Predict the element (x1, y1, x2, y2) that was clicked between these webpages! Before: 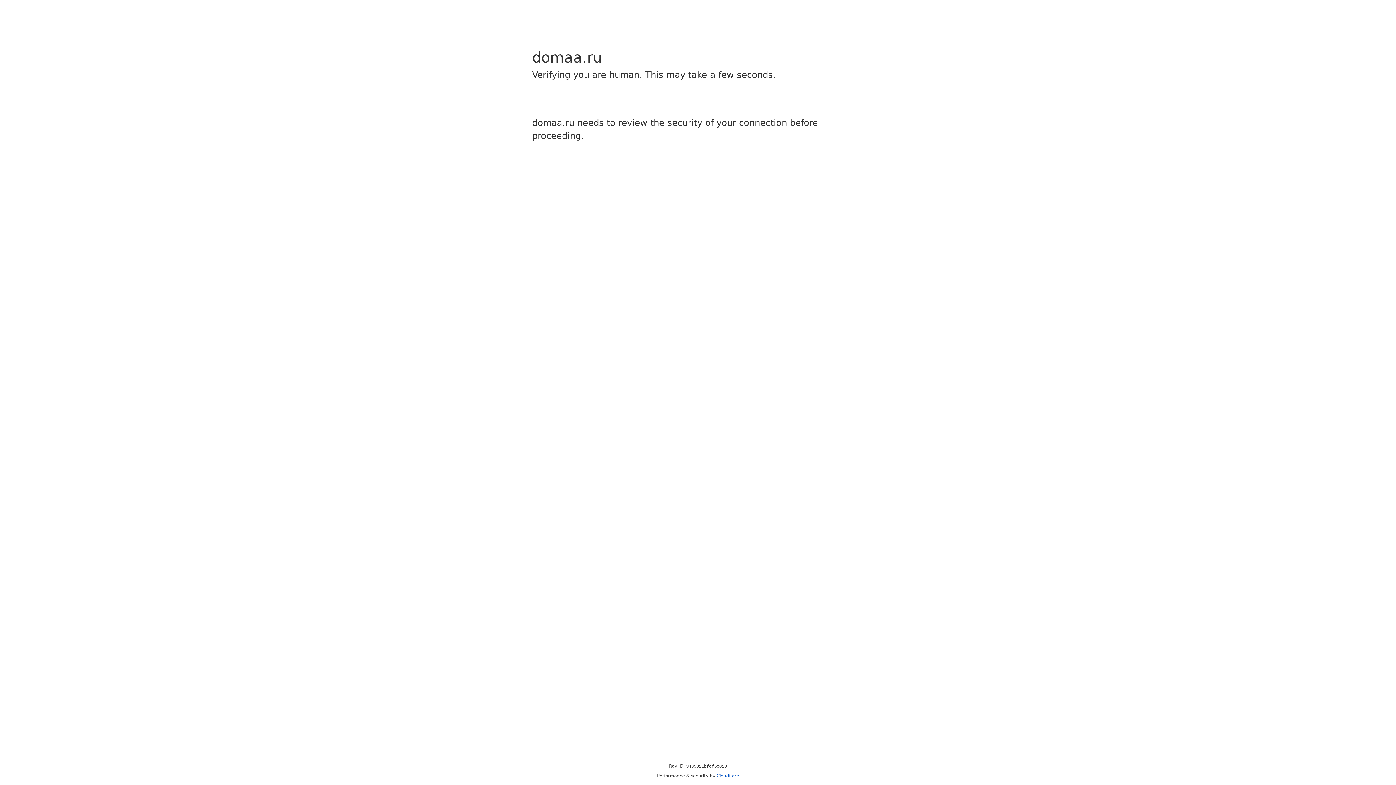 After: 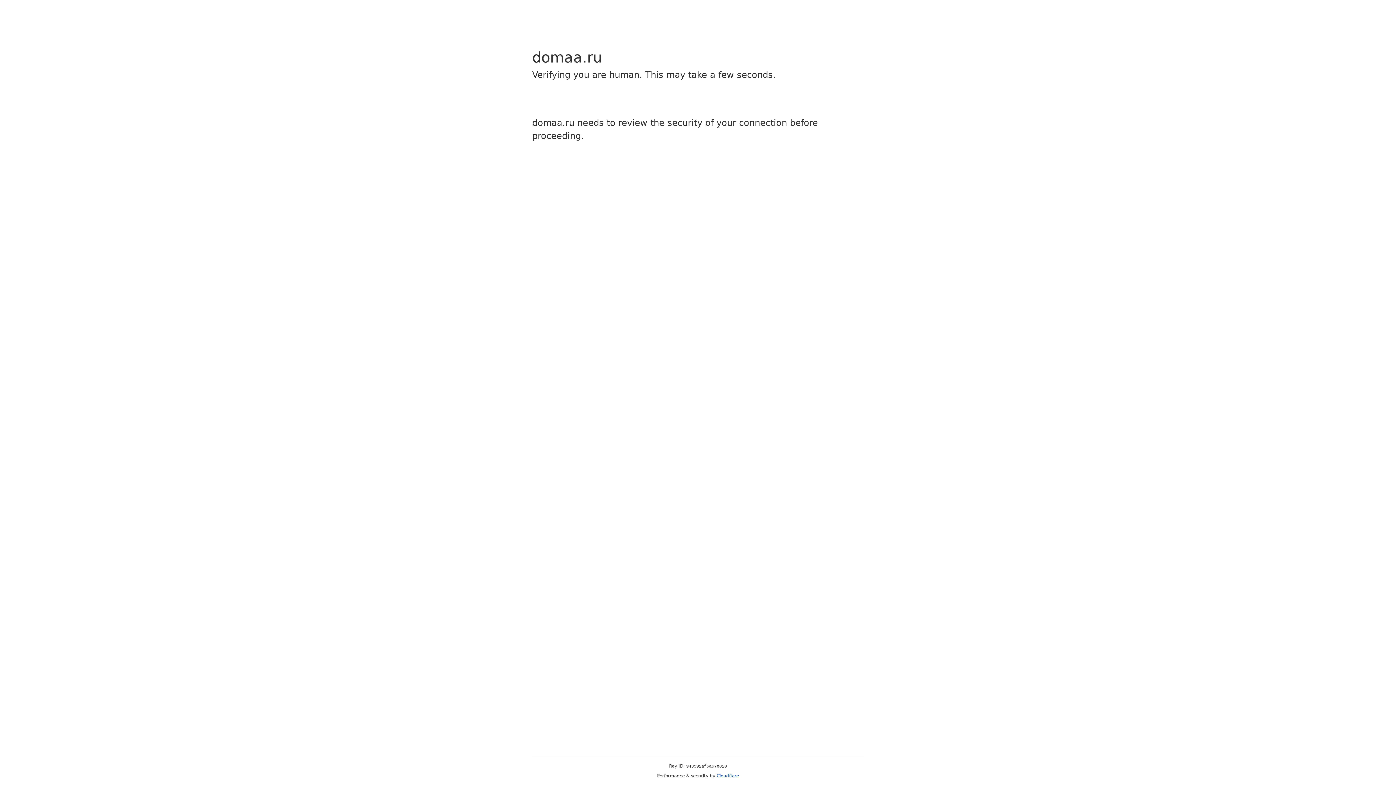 Action: bbox: (716, 773, 739, 778) label: Cloudflare